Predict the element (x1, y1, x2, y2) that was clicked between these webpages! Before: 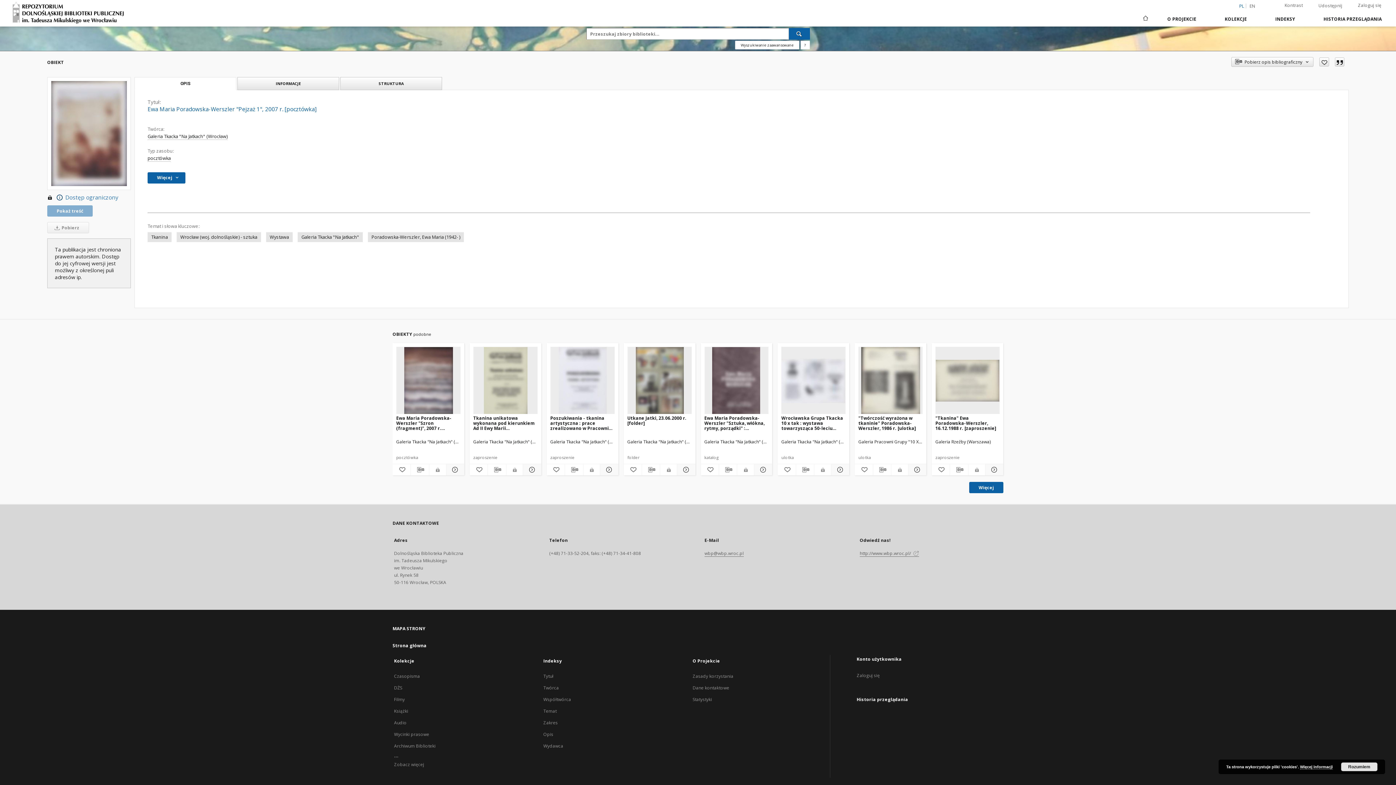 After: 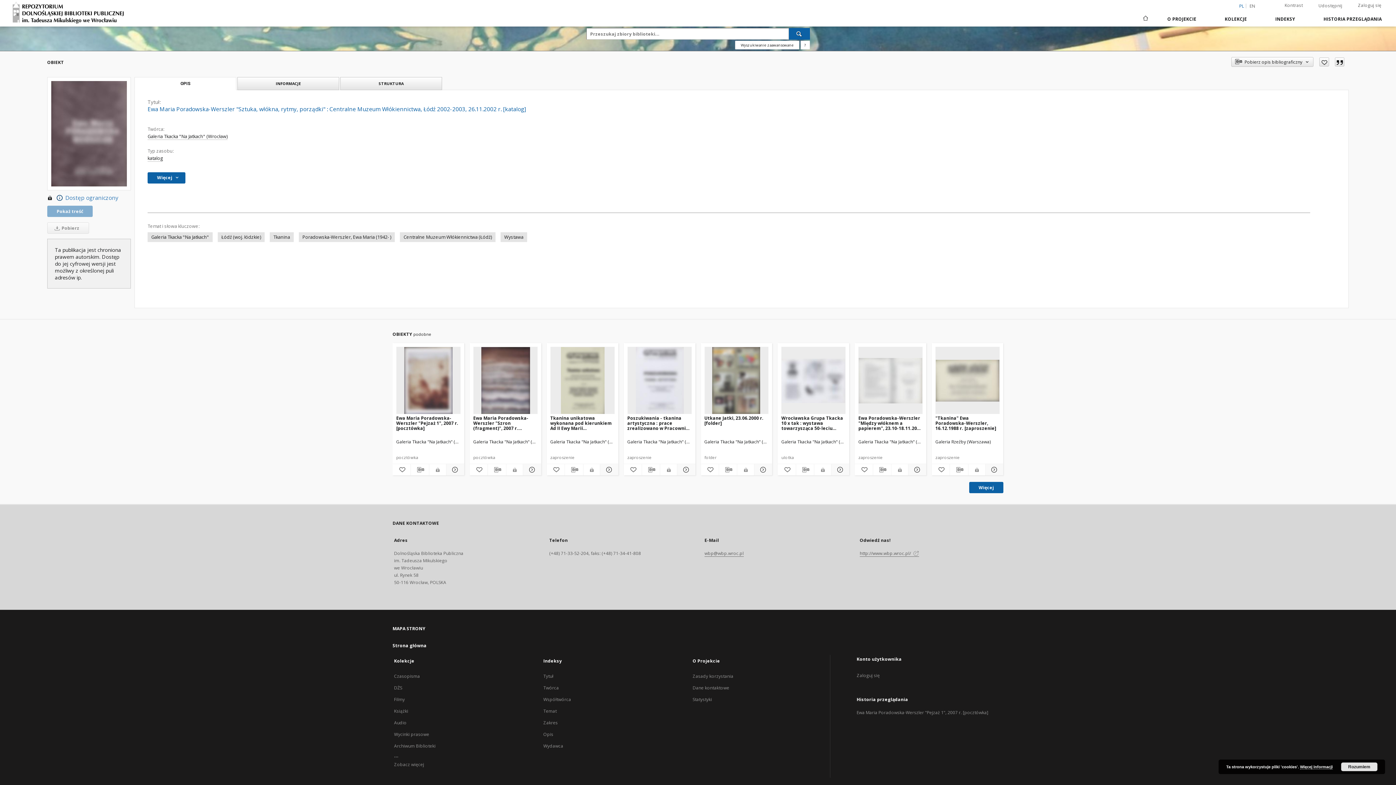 Action: label: Pokaż szczegóły Ewa Maria Poradowska-Werszler "Sztuka, włókna, rytmy, porządki" : Centralne Muzeum Włókiennictwa, Łódź 2002-2003, 26.11.2002 r. [katalog] bbox: (753, 465, 771, 474)